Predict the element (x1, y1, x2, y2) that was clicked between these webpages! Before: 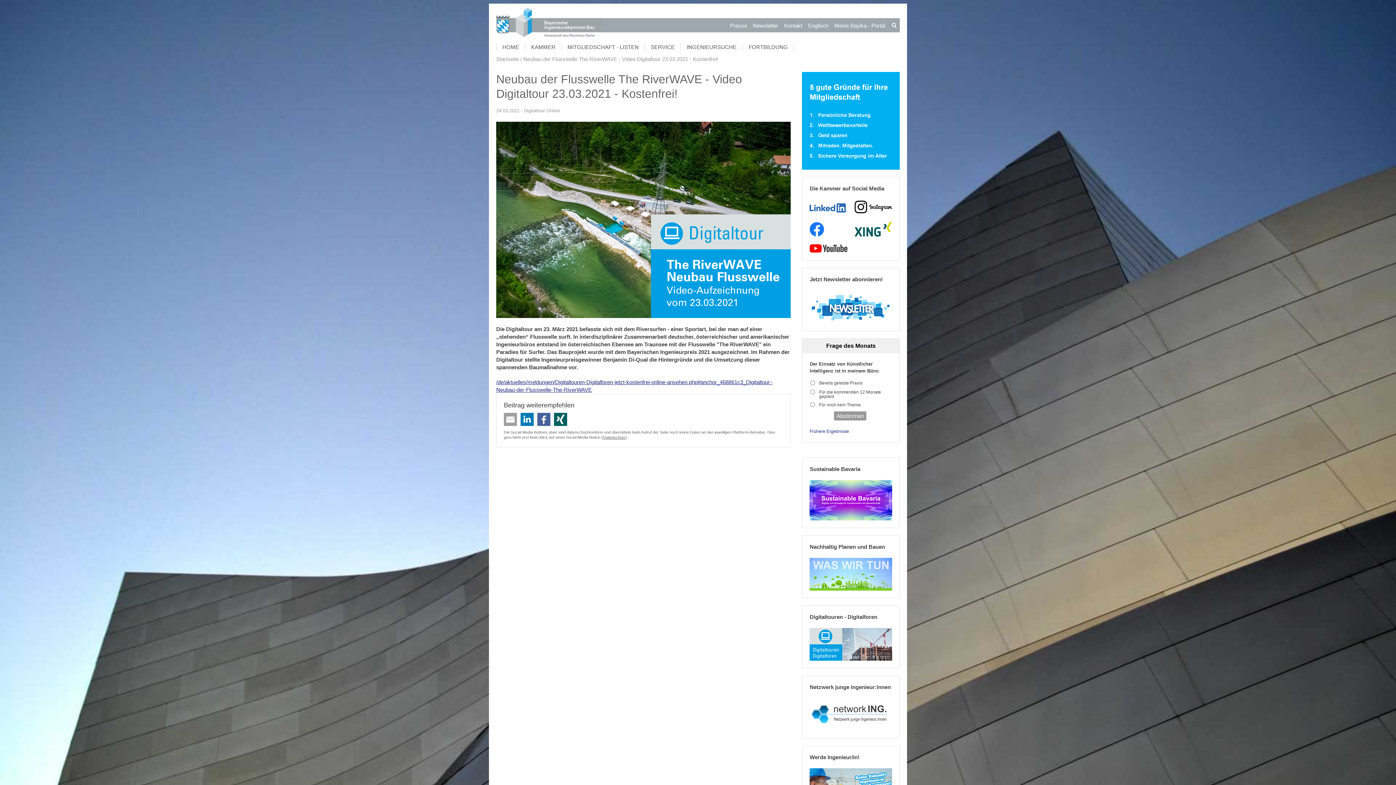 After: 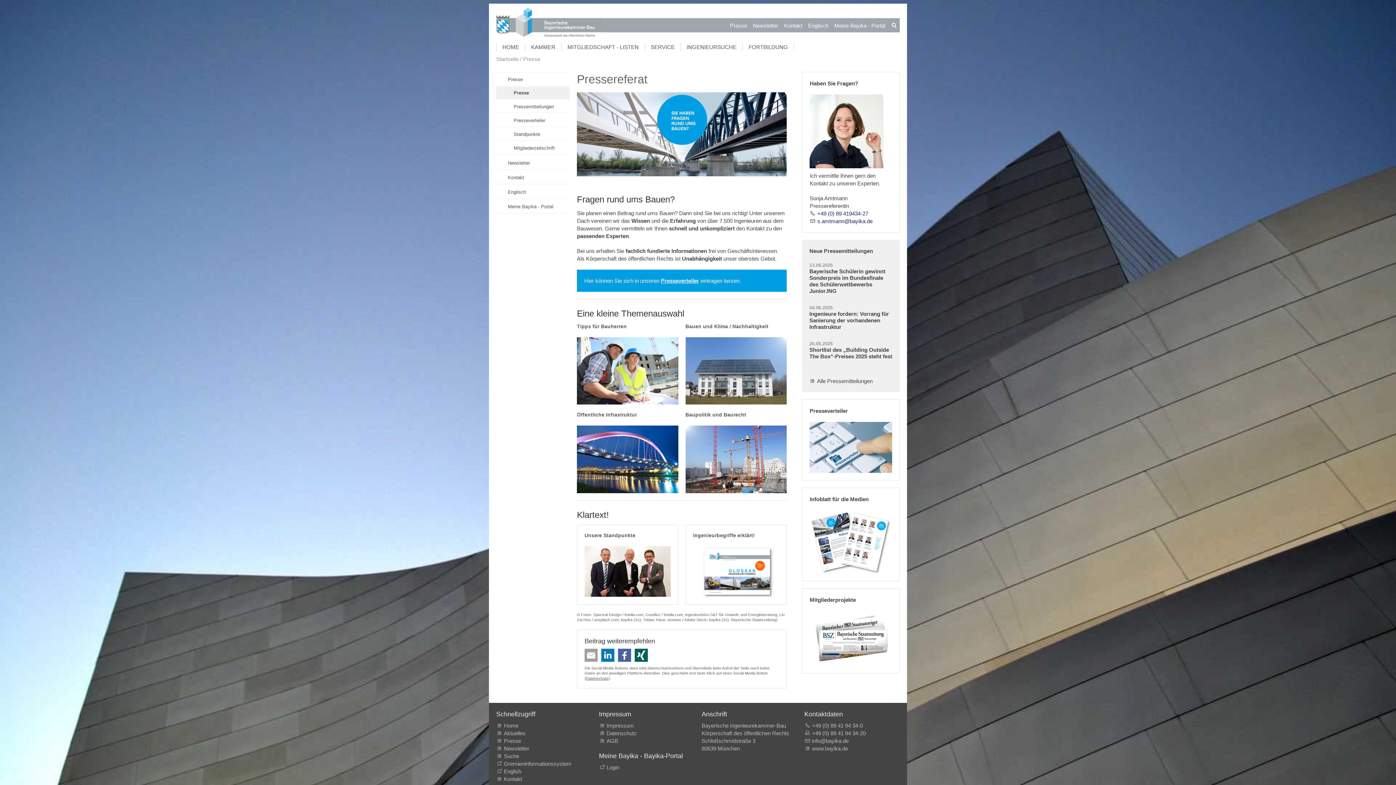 Action: label: Presse bbox: (728, 19, 749, 31)